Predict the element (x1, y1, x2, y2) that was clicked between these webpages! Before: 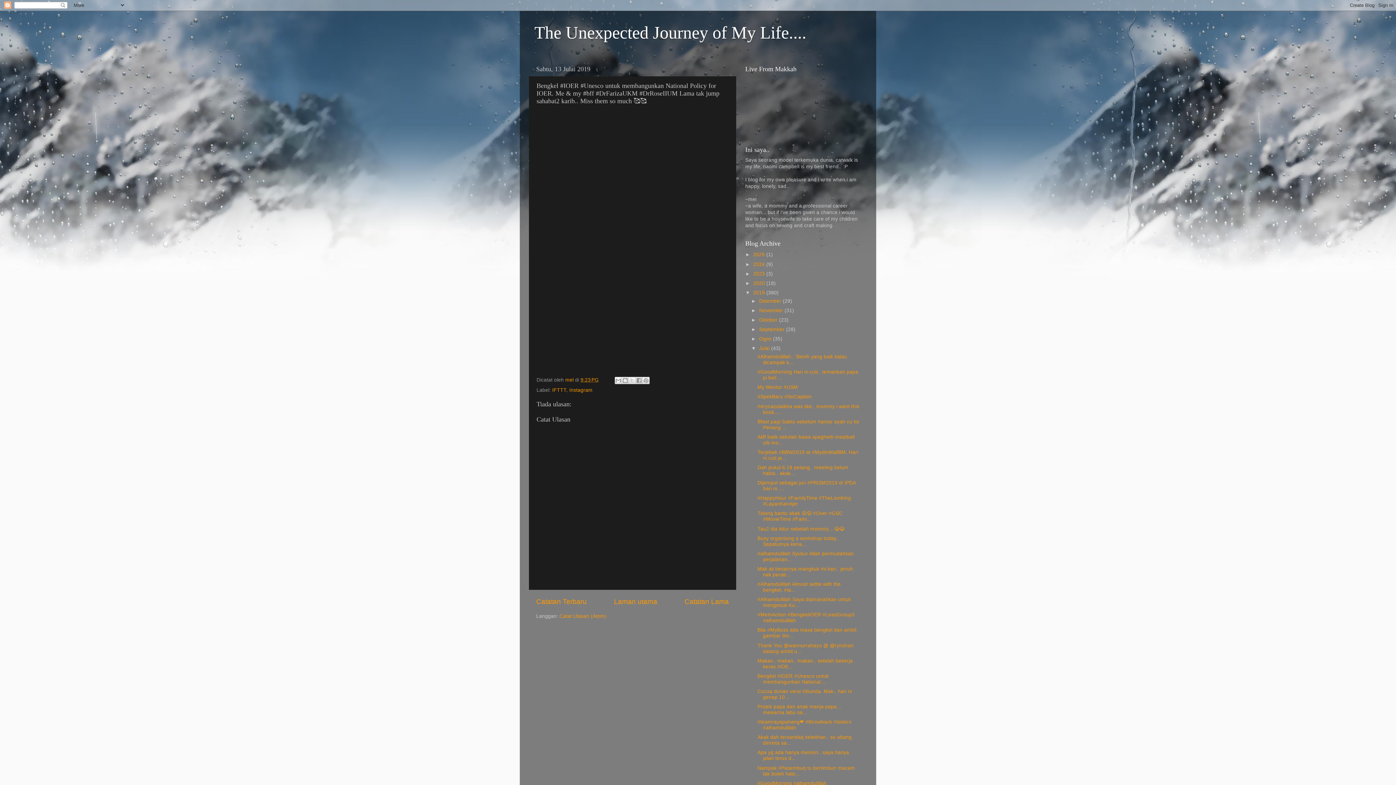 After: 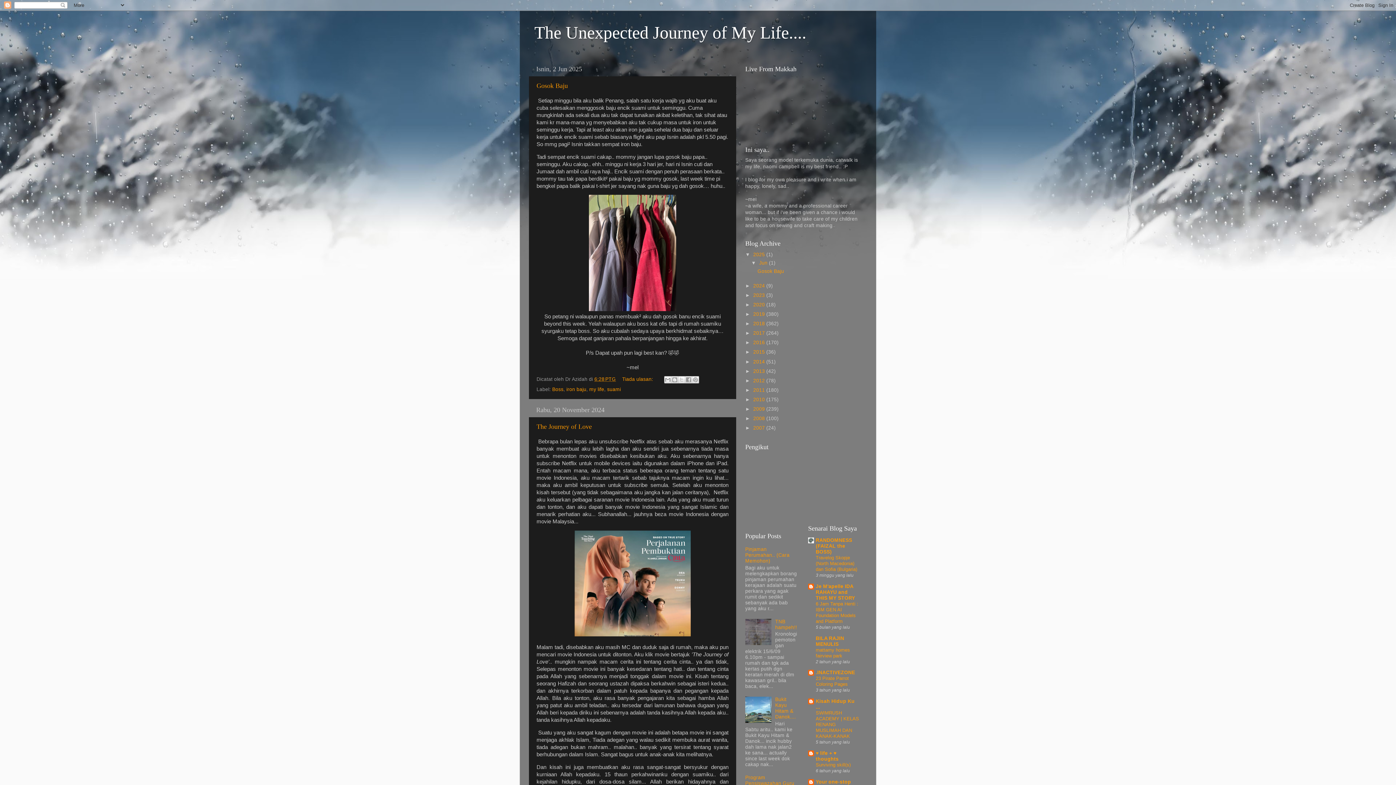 Action: label: Laman utama bbox: (614, 598, 657, 605)